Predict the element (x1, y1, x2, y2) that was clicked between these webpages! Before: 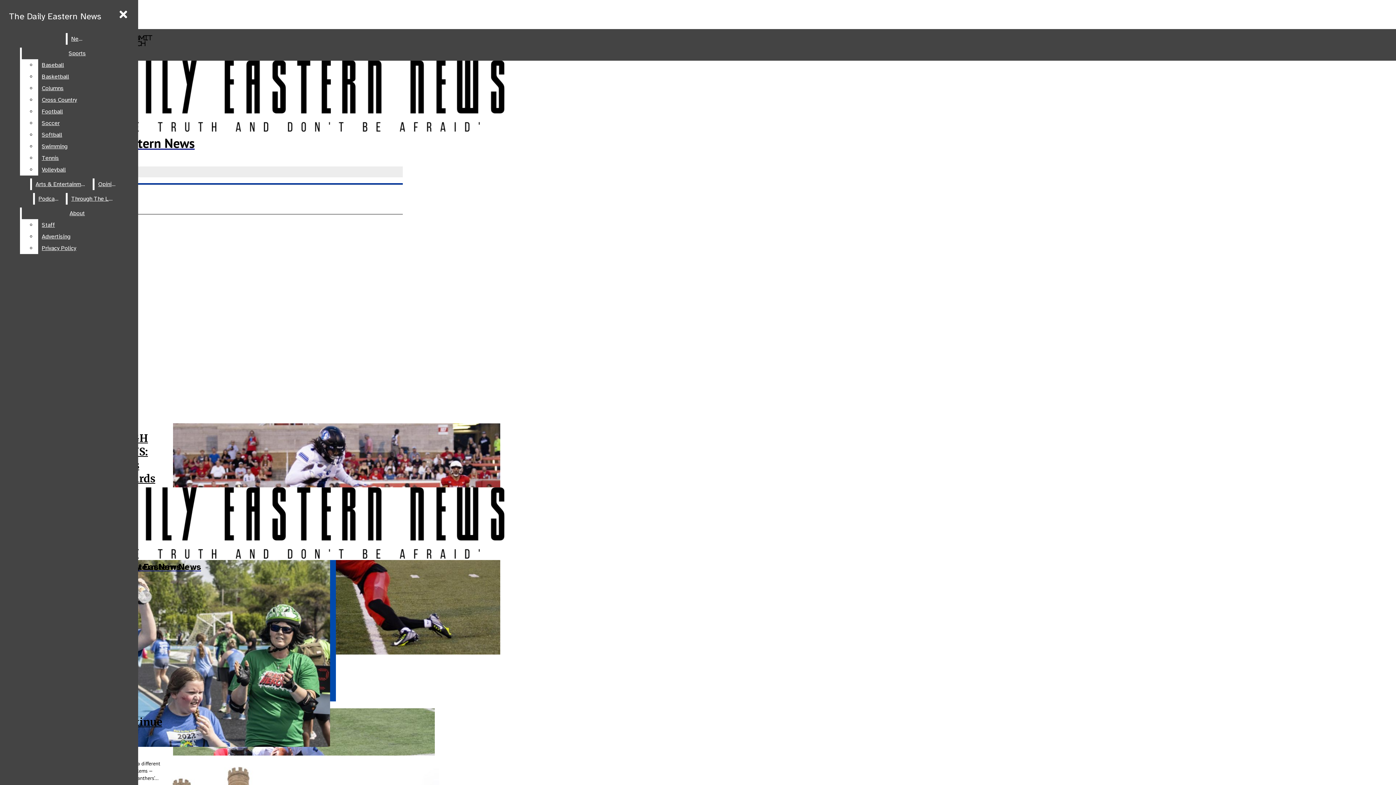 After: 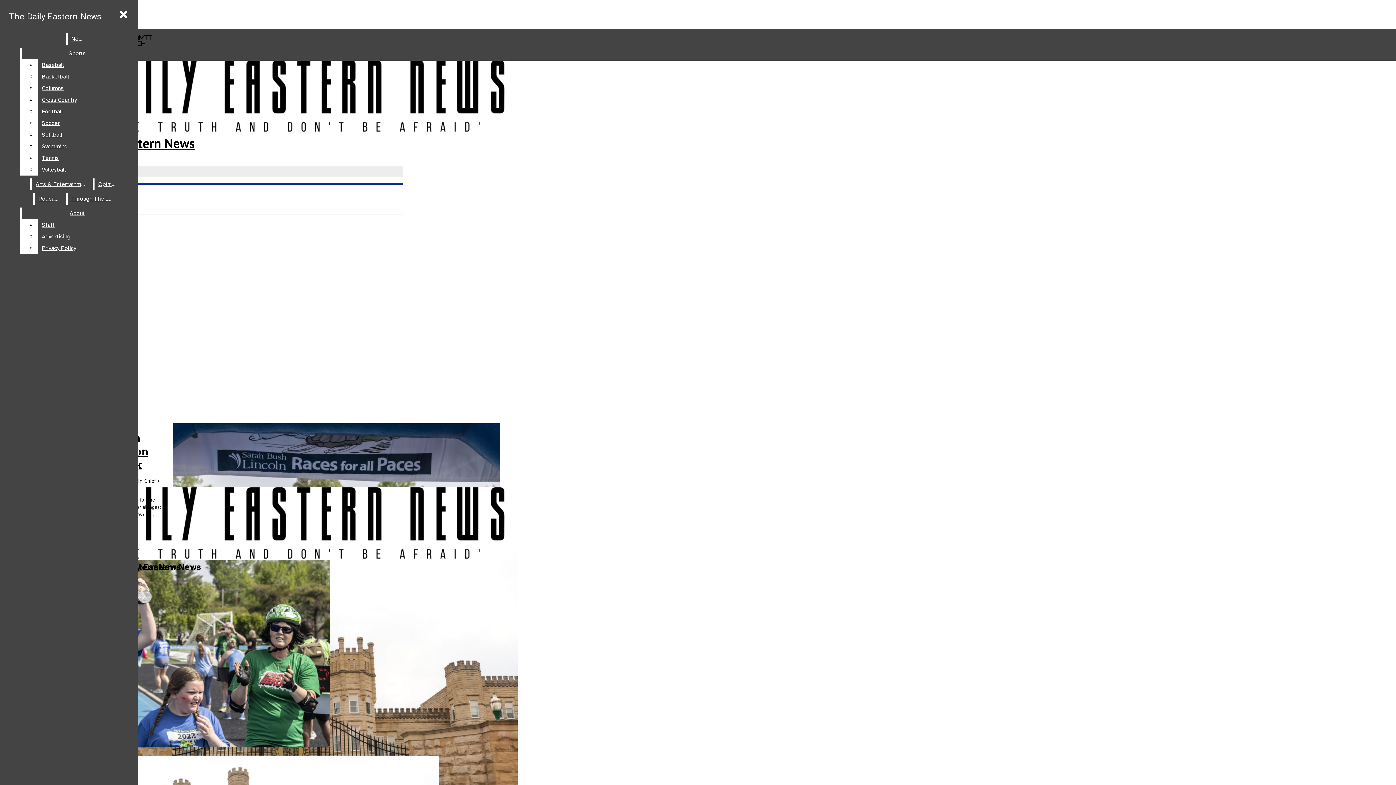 Action: label: News bbox: (67, 33, 86, 44)